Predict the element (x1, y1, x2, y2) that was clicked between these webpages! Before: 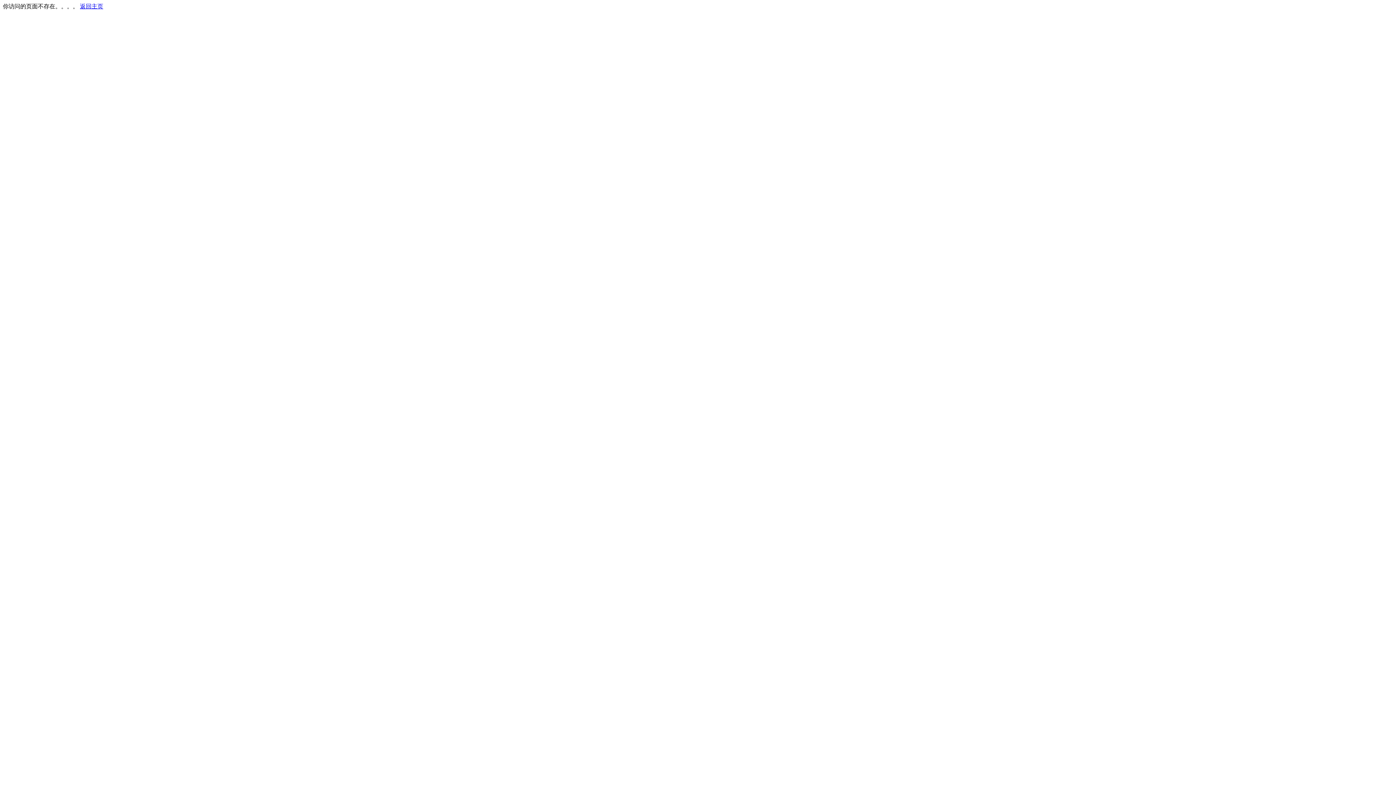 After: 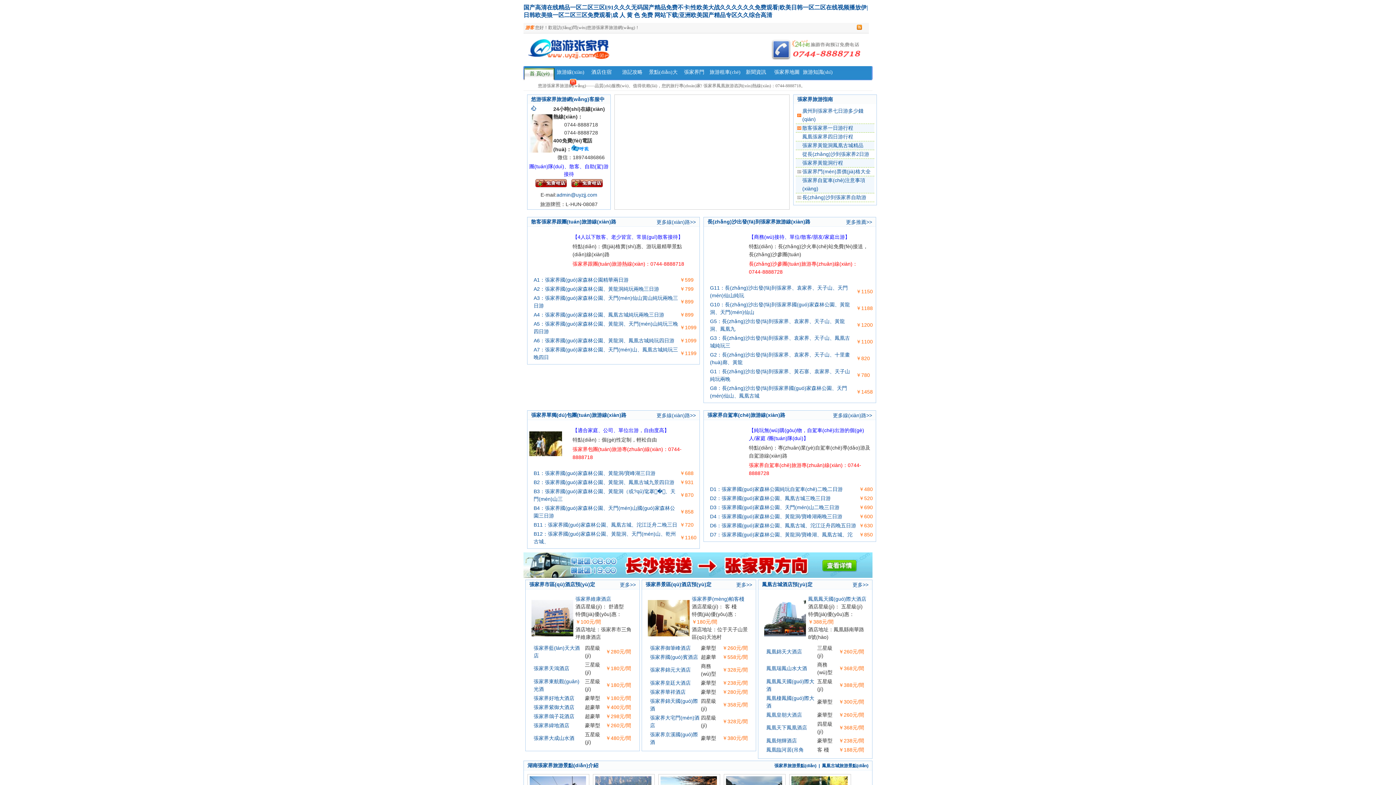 Action: bbox: (80, 3, 103, 9) label: 返回主页